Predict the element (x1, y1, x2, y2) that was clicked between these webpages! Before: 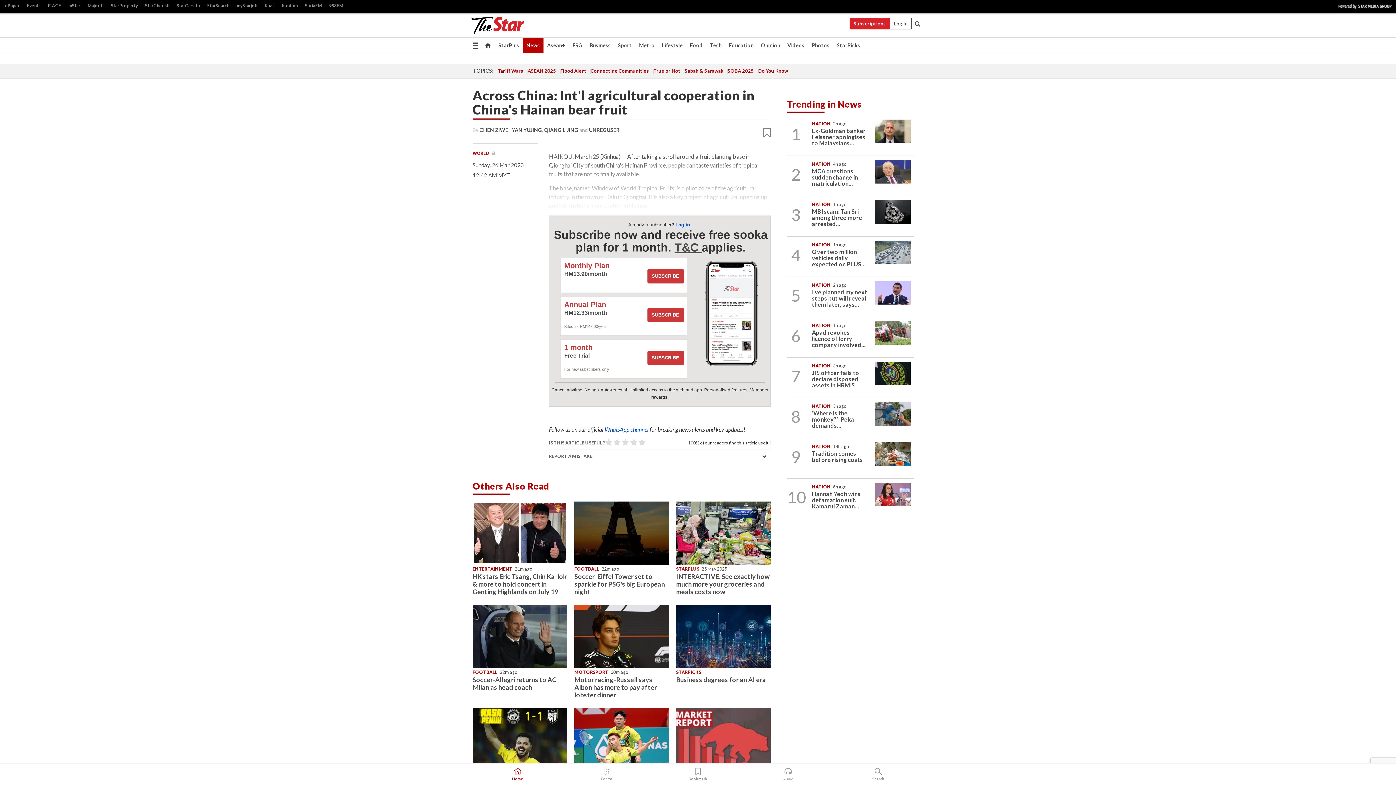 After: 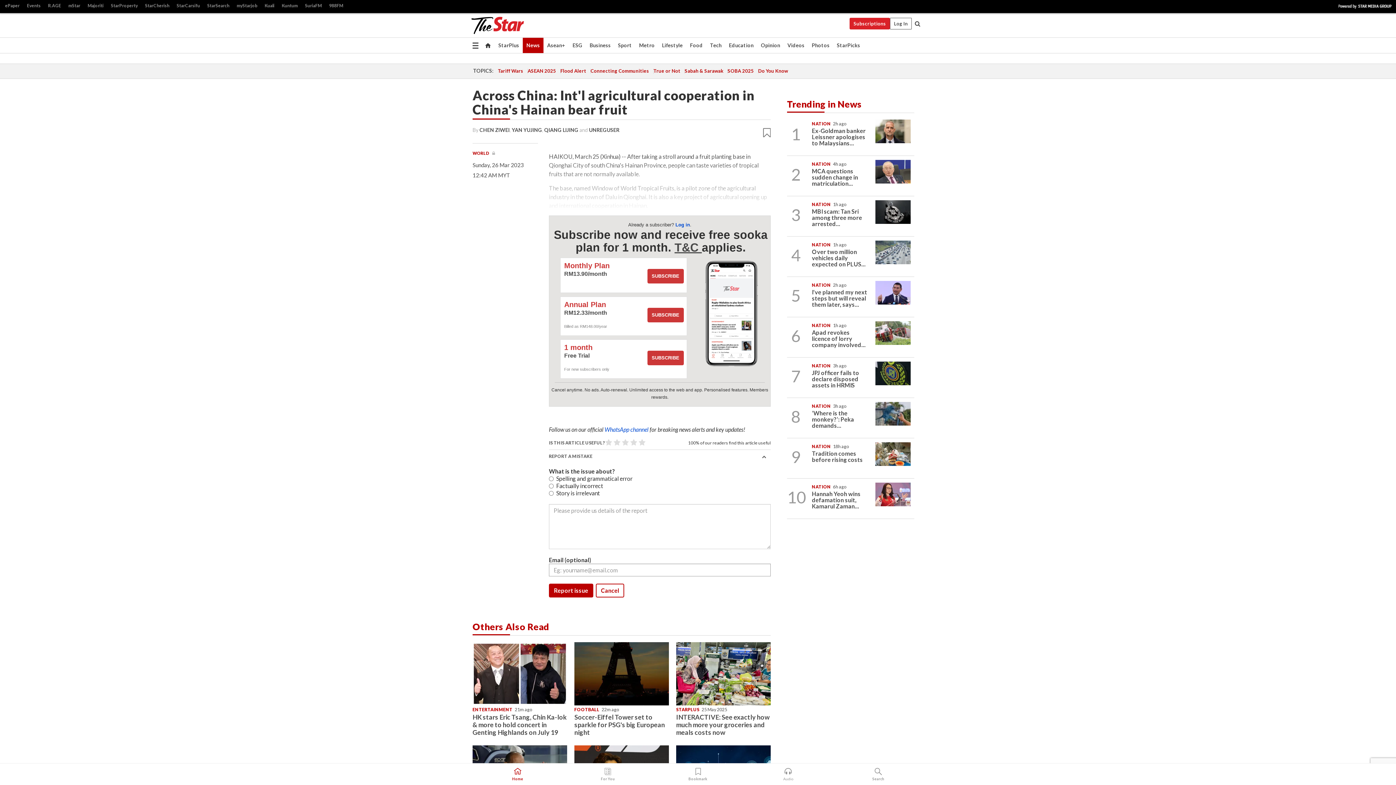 Action: label: REPORT A MISTAKE bbox: (549, 453, 770, 460)